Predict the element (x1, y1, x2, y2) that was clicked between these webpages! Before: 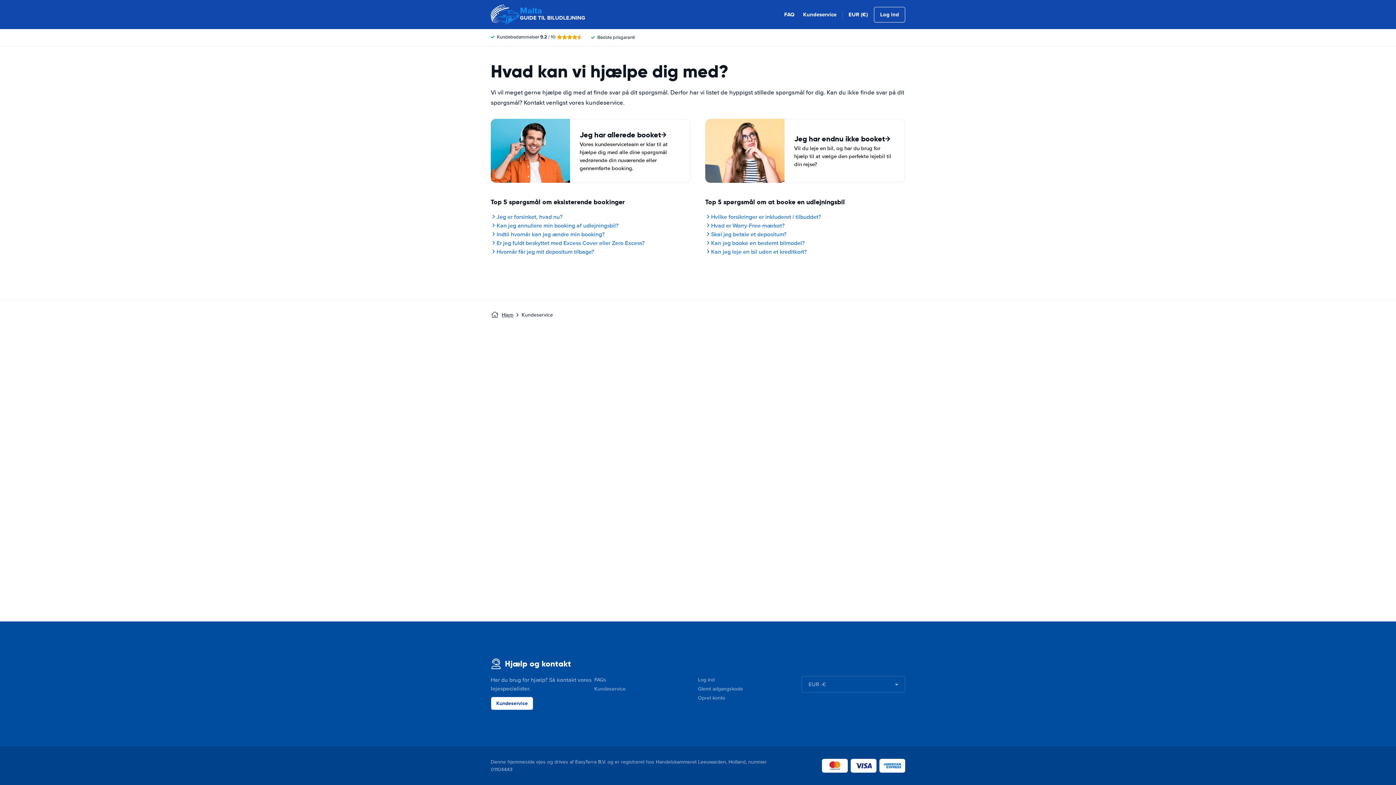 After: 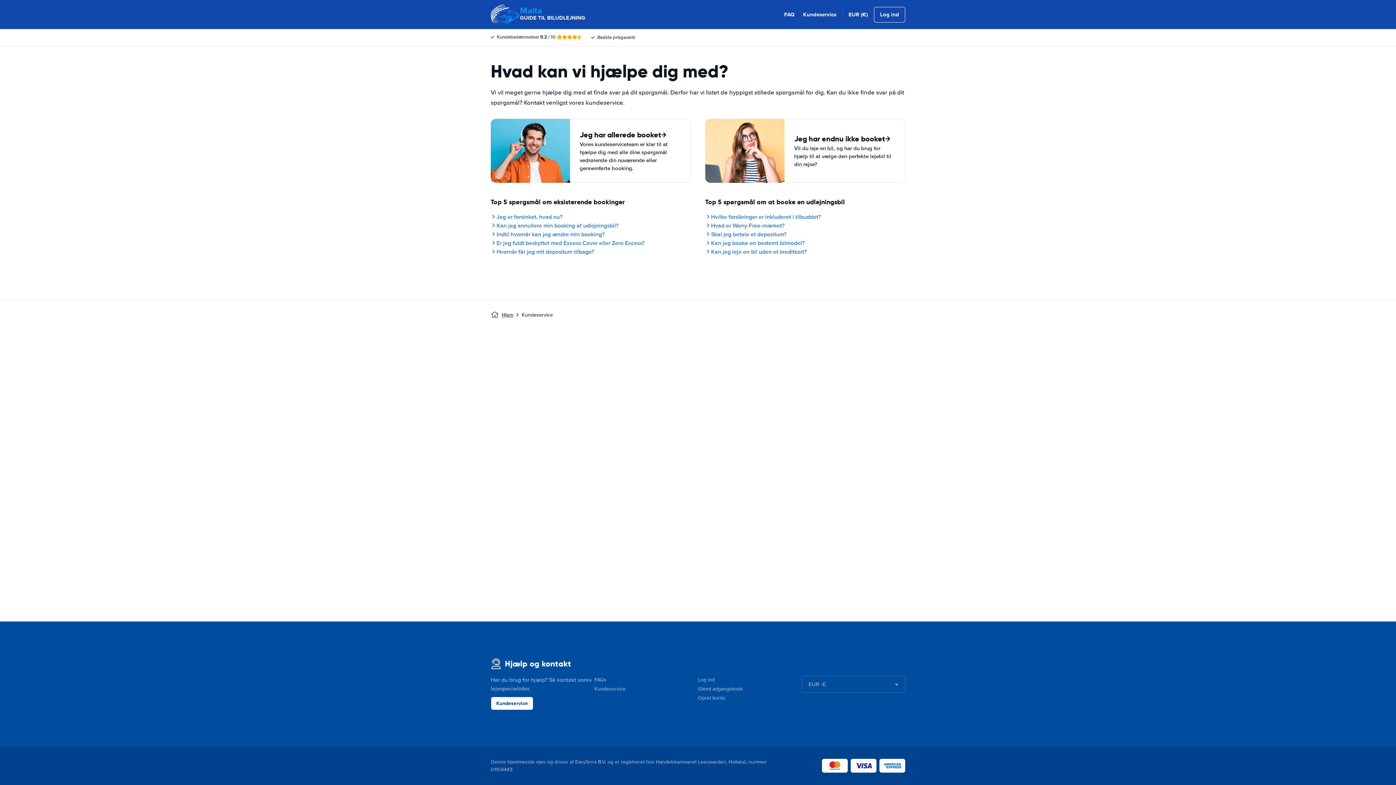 Action: bbox: (490, 697, 533, 710) label: Kundeservice